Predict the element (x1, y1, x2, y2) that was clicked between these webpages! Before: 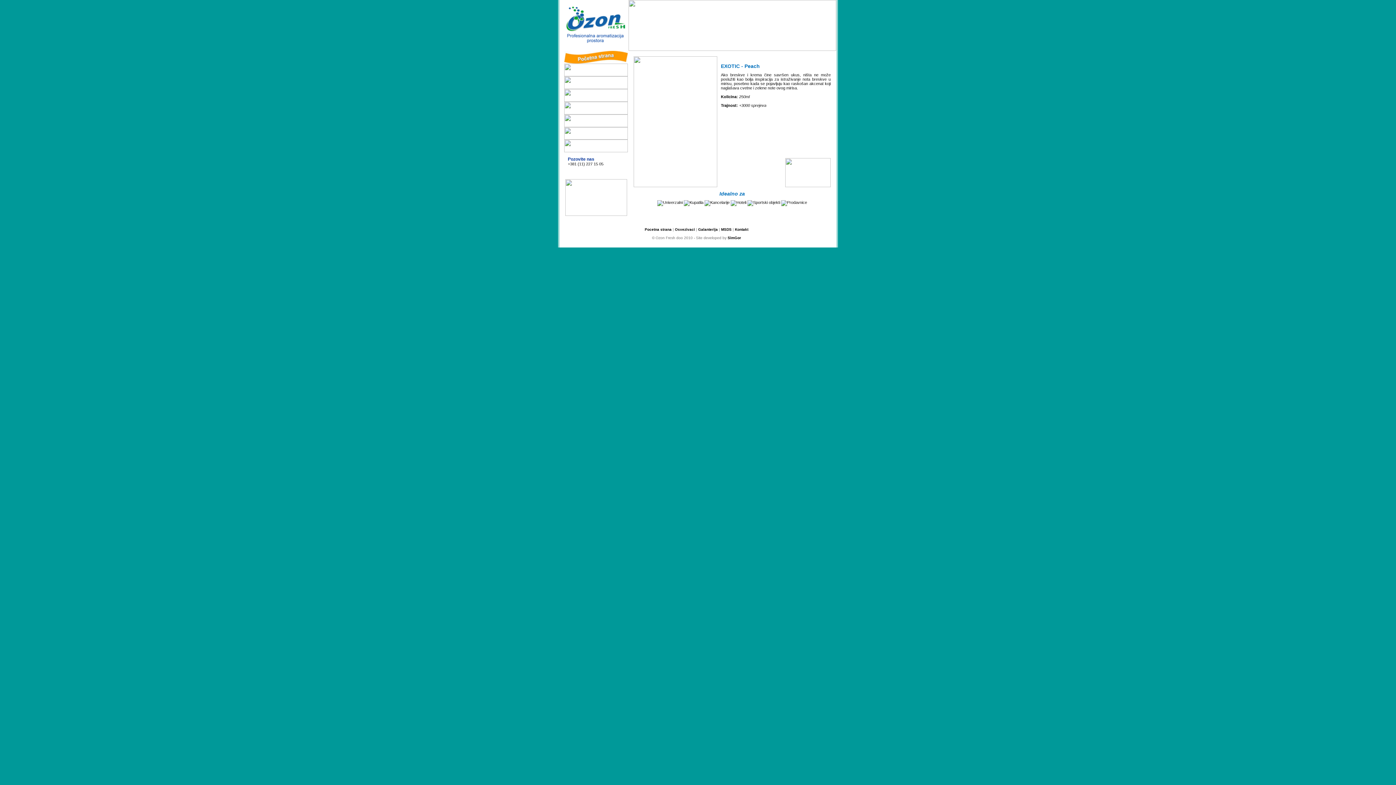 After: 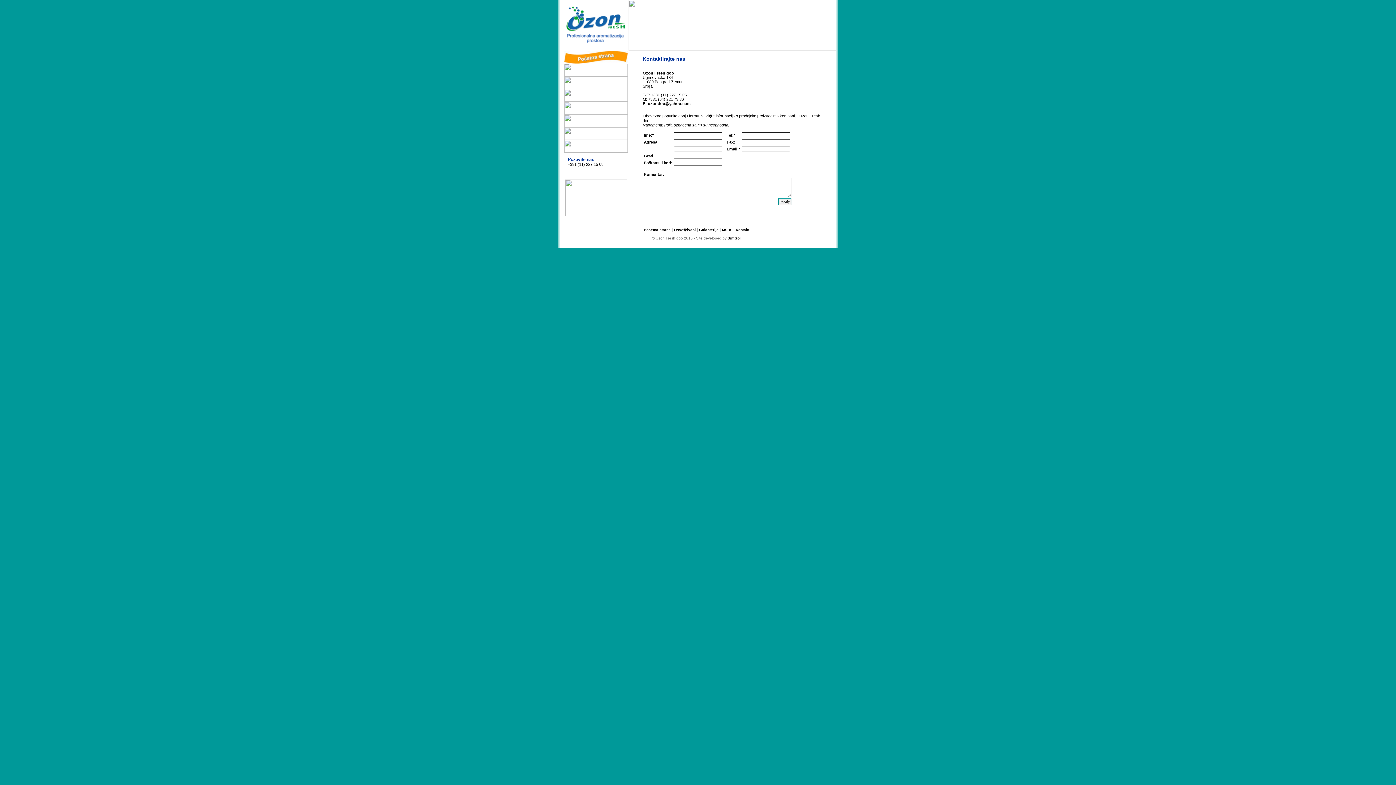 Action: bbox: (564, 148, 628, 153)